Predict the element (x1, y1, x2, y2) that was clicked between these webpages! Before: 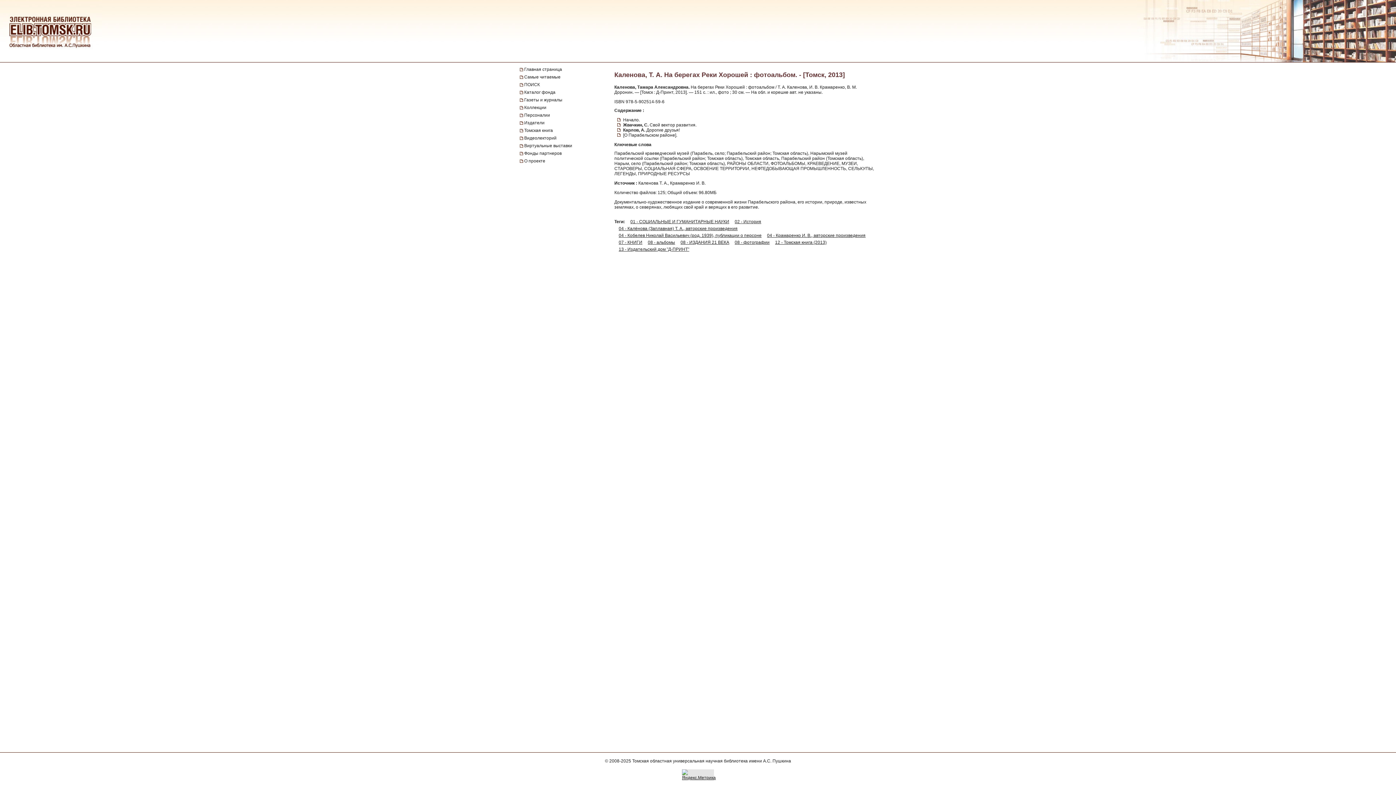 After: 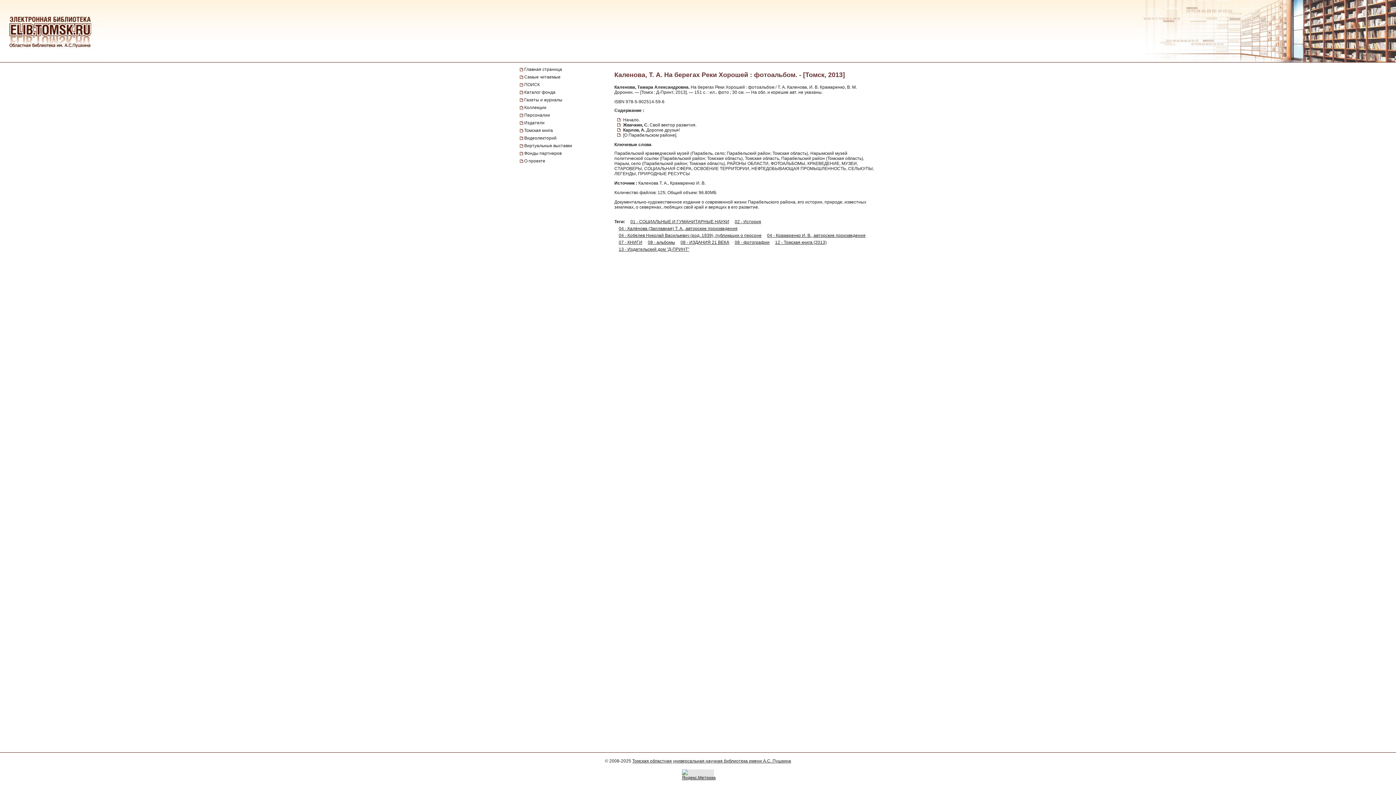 Action: label: Томская областная универсальная научная библиотека имени А.С. Пушкина bbox: (632, 758, 791, 764)